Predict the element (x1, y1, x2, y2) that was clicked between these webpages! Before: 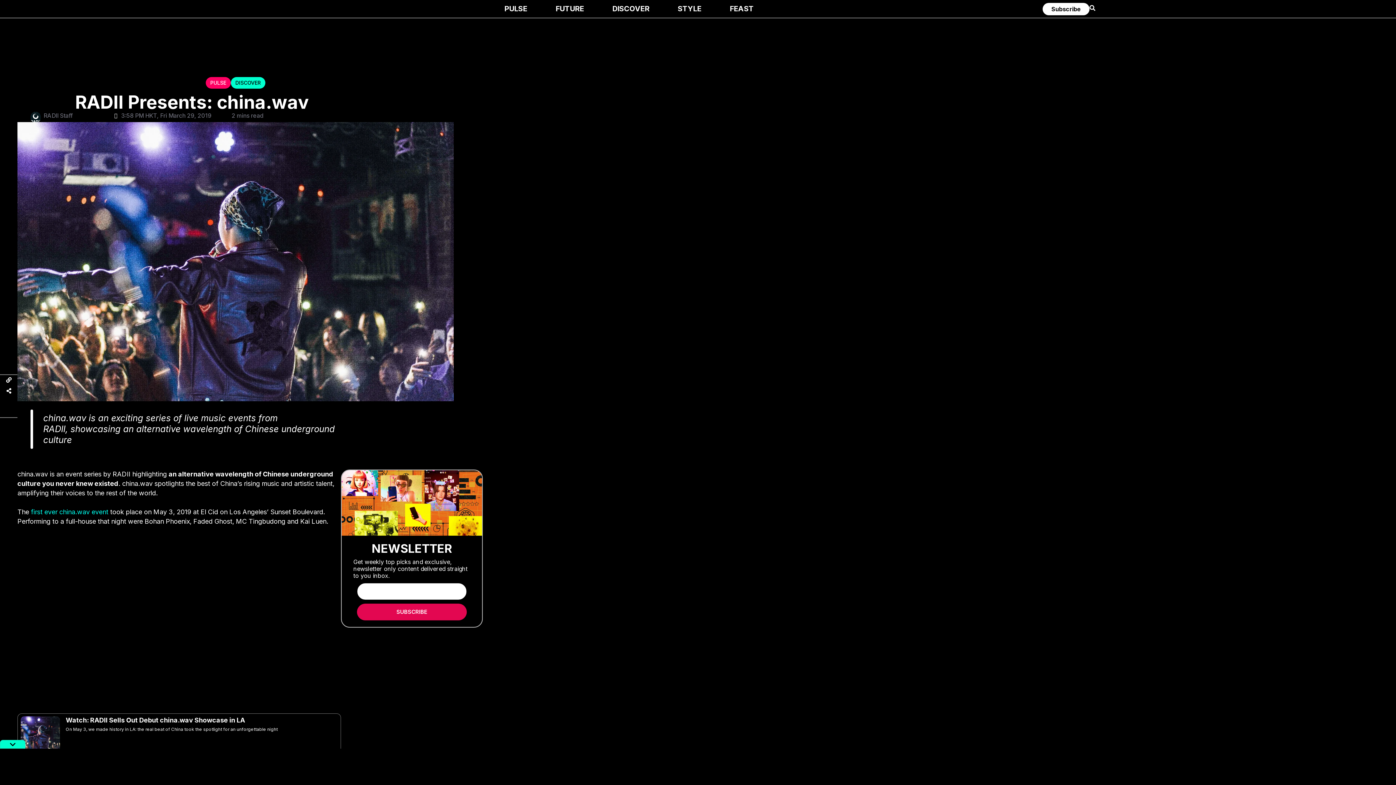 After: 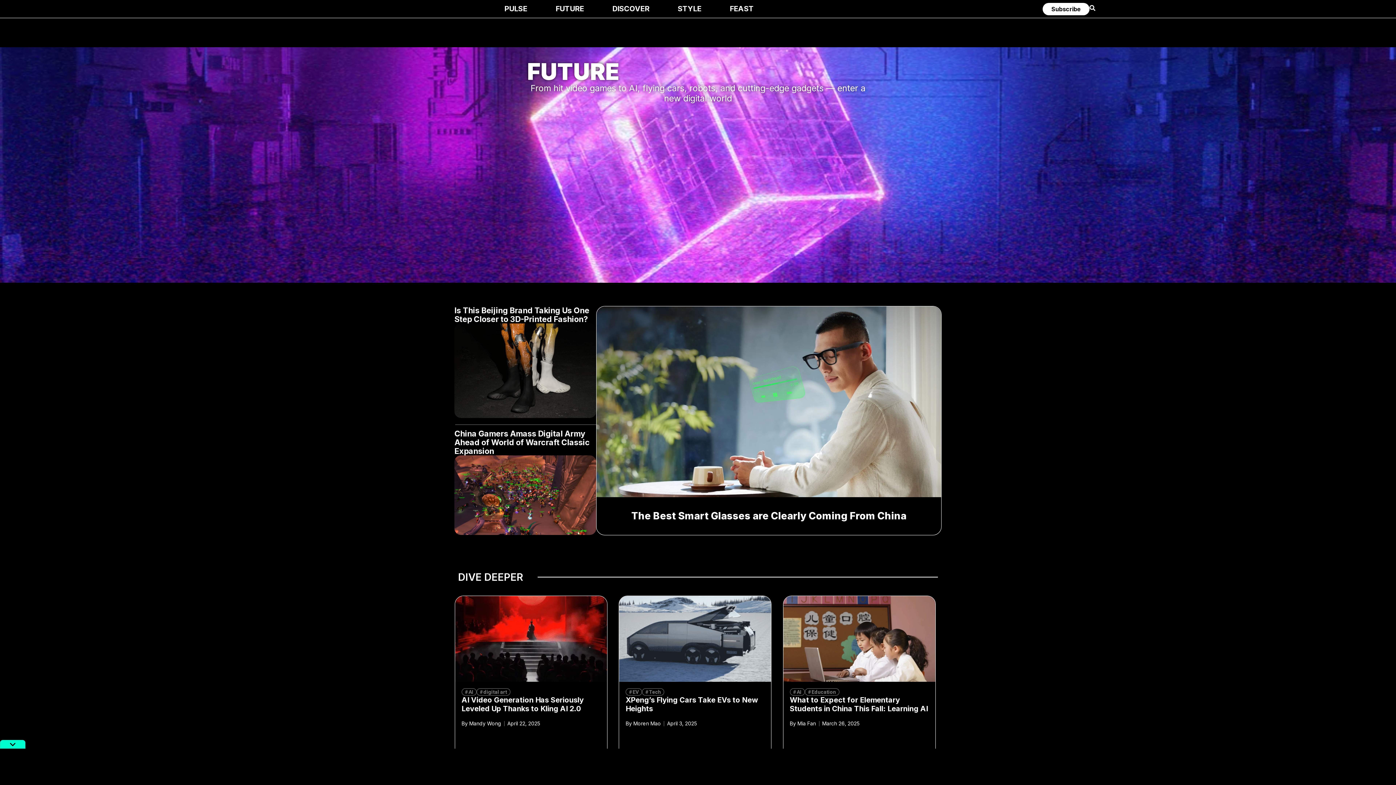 Action: label: FUTURE bbox: (552, -14, 587, 32)